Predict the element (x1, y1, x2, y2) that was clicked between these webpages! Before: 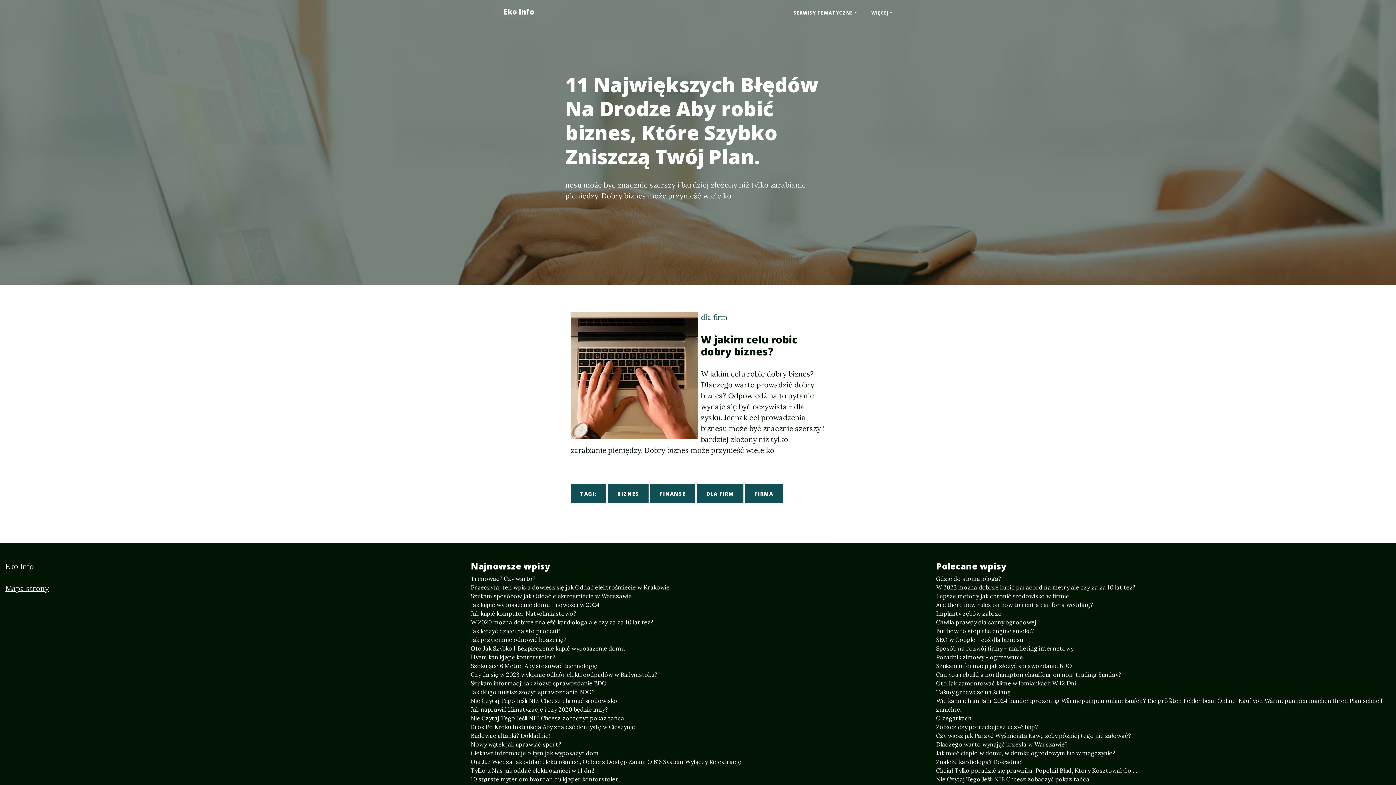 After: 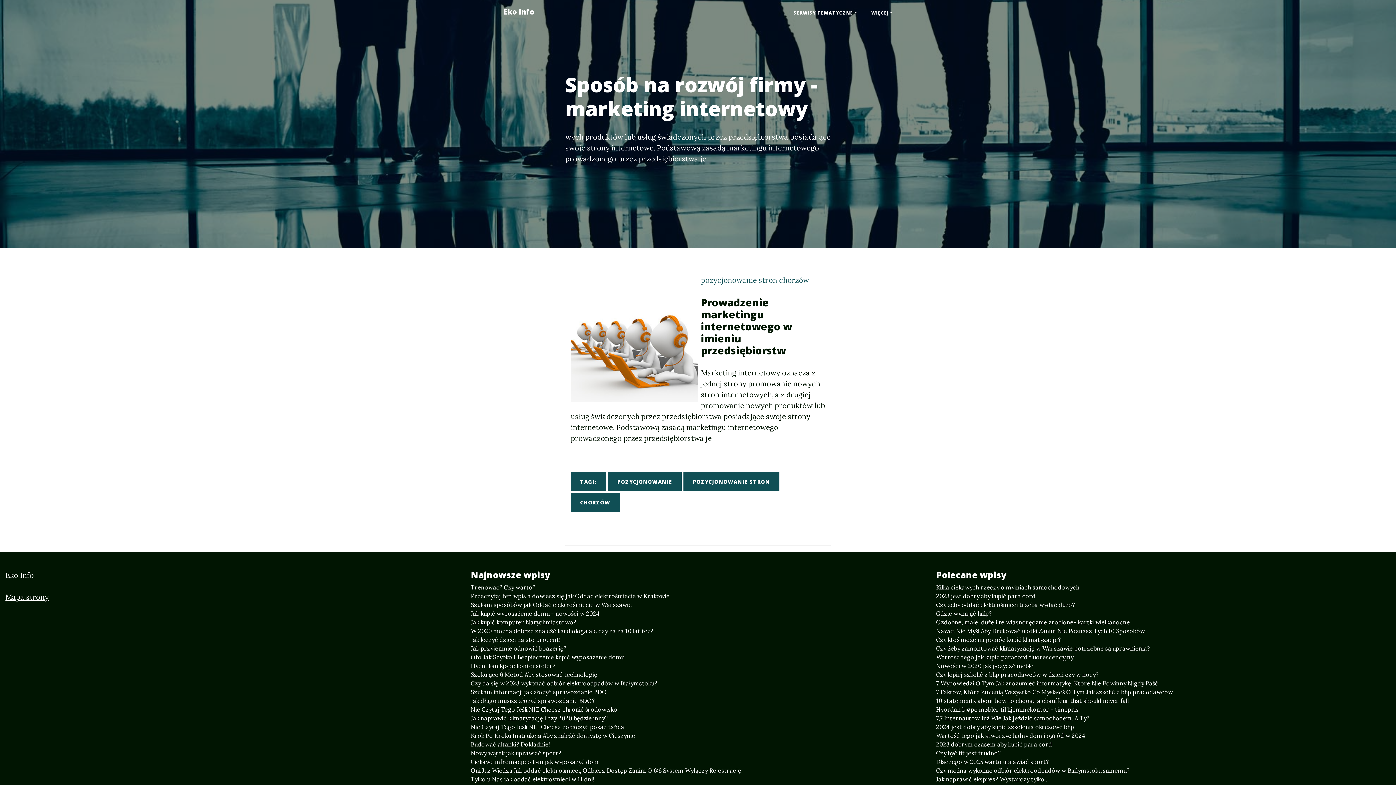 Action: bbox: (936, 644, 1390, 653) label: Sposób na rozwój firmy - marketing internetowy